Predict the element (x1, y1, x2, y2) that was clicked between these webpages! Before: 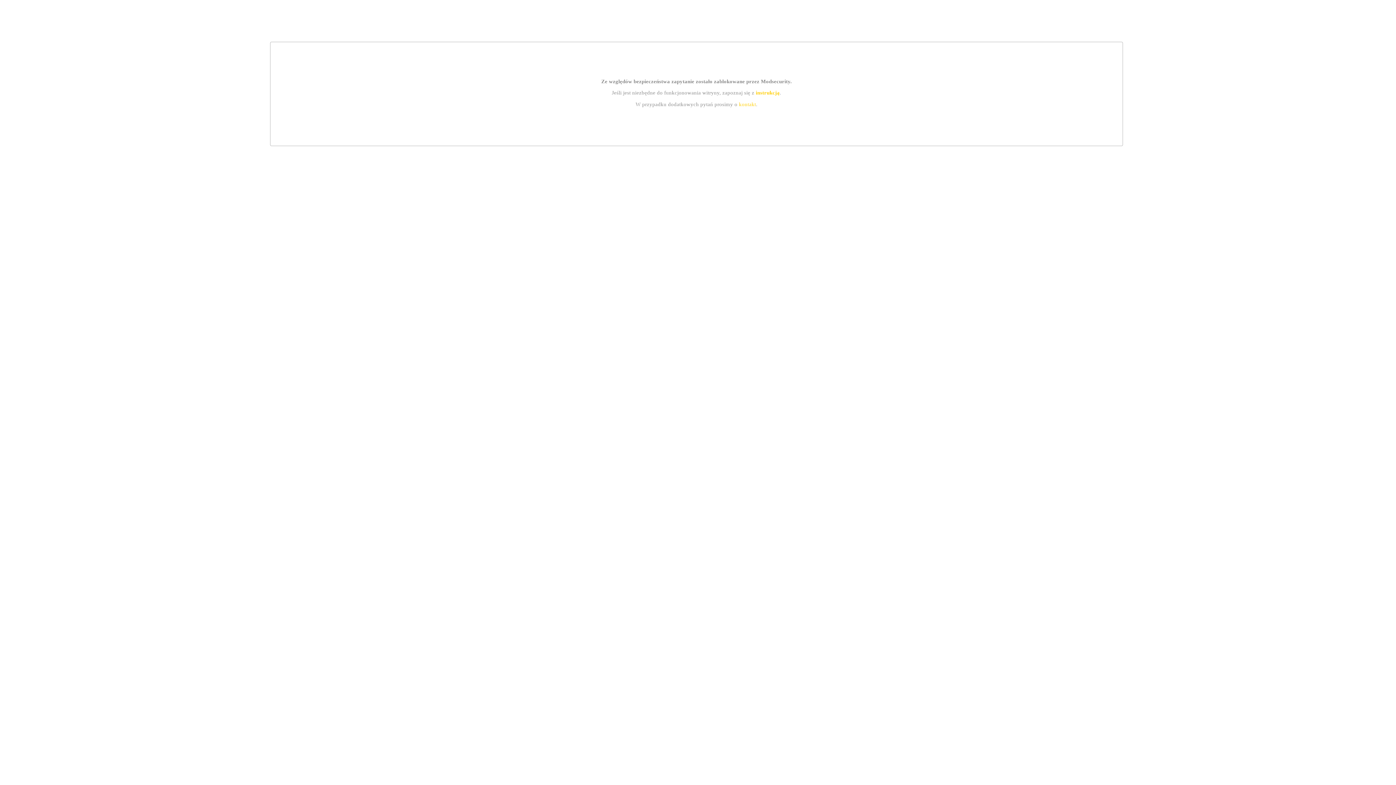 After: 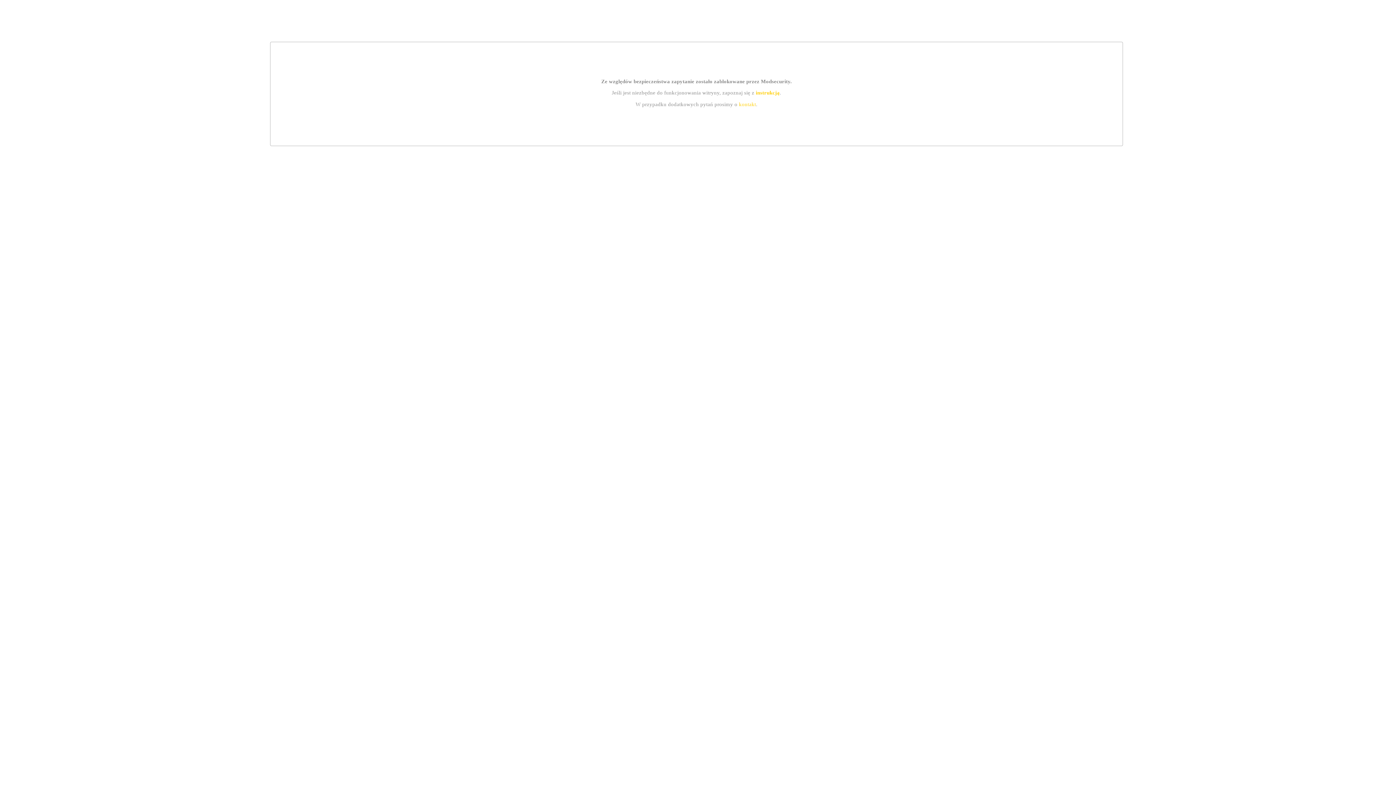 Action: bbox: (755, 89, 779, 95) label: instrukcją